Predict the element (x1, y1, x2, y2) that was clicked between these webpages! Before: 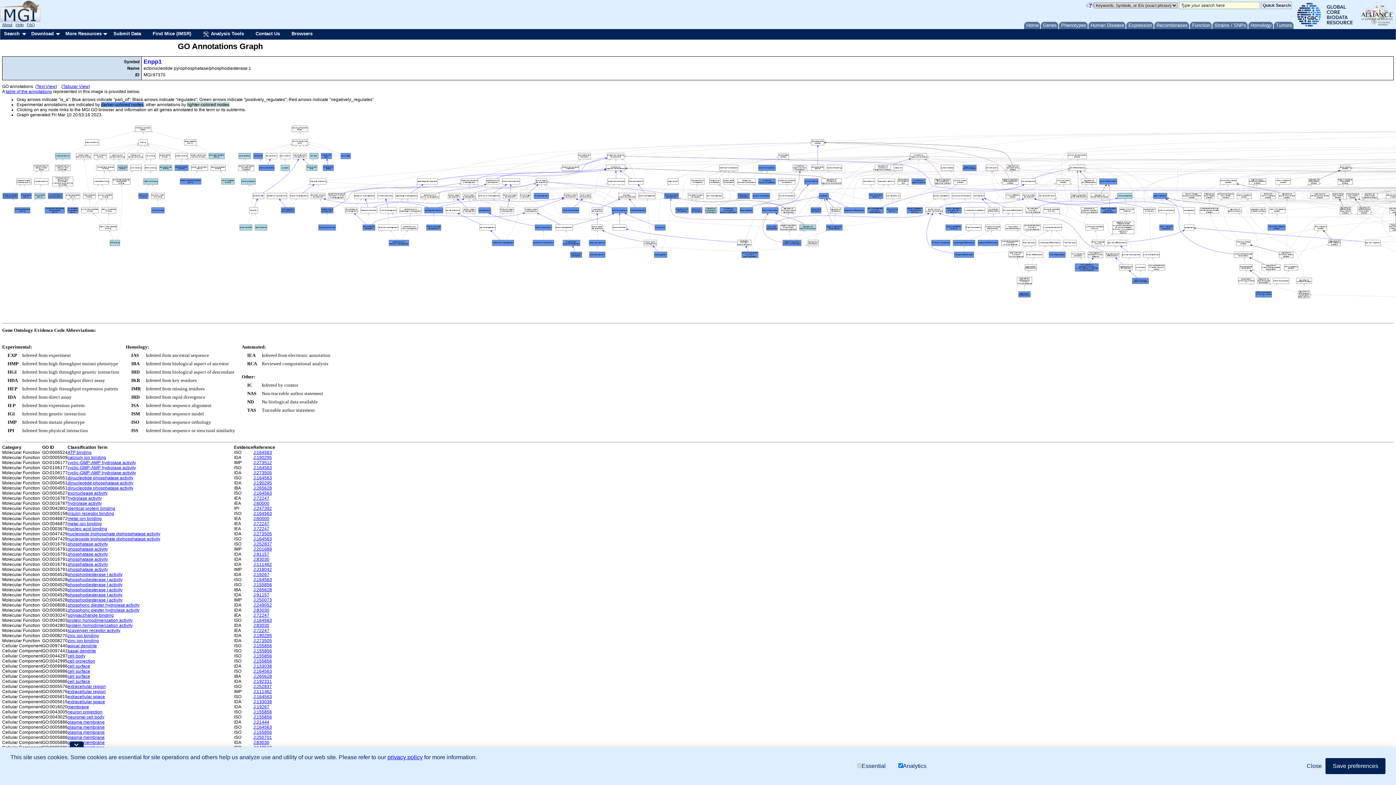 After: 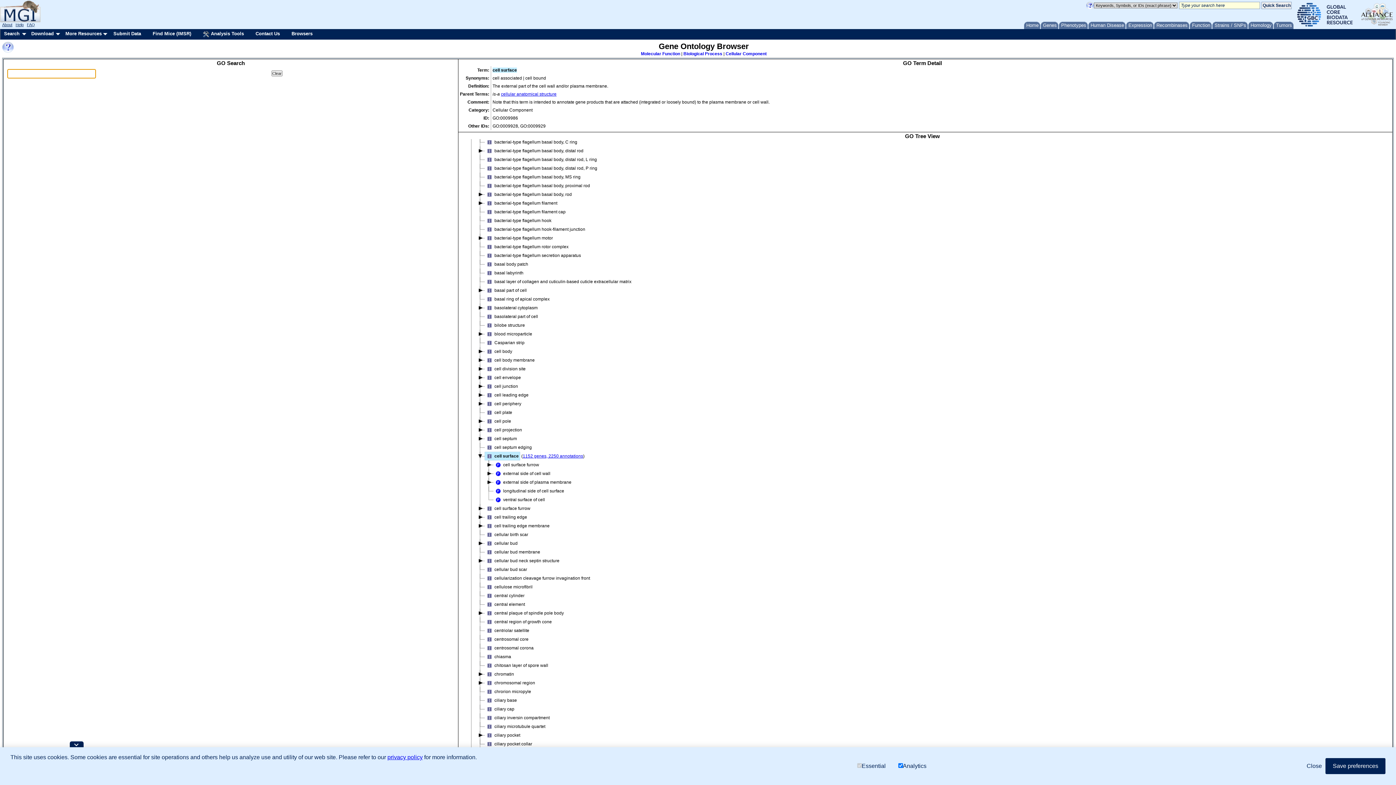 Action: bbox: (67, 664, 90, 669) label: cell surface